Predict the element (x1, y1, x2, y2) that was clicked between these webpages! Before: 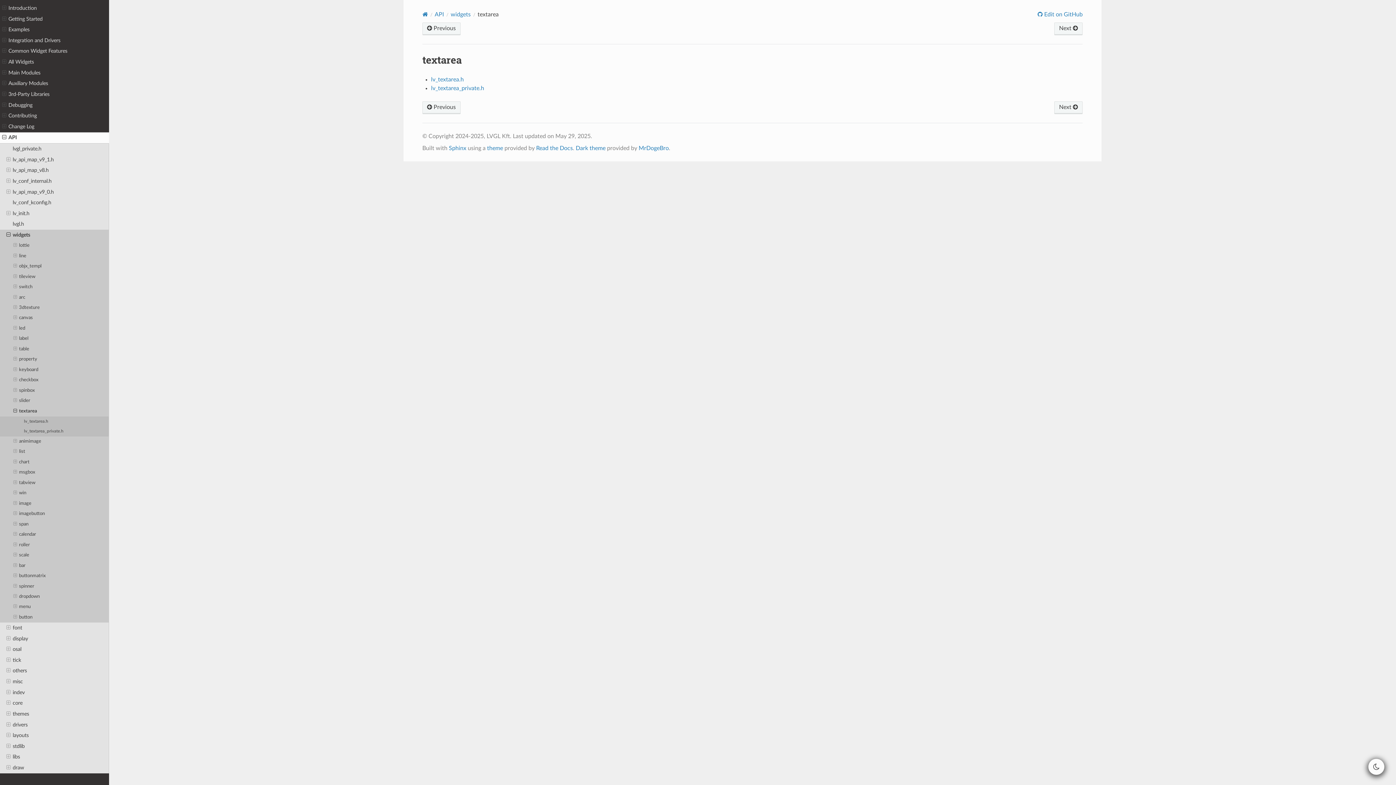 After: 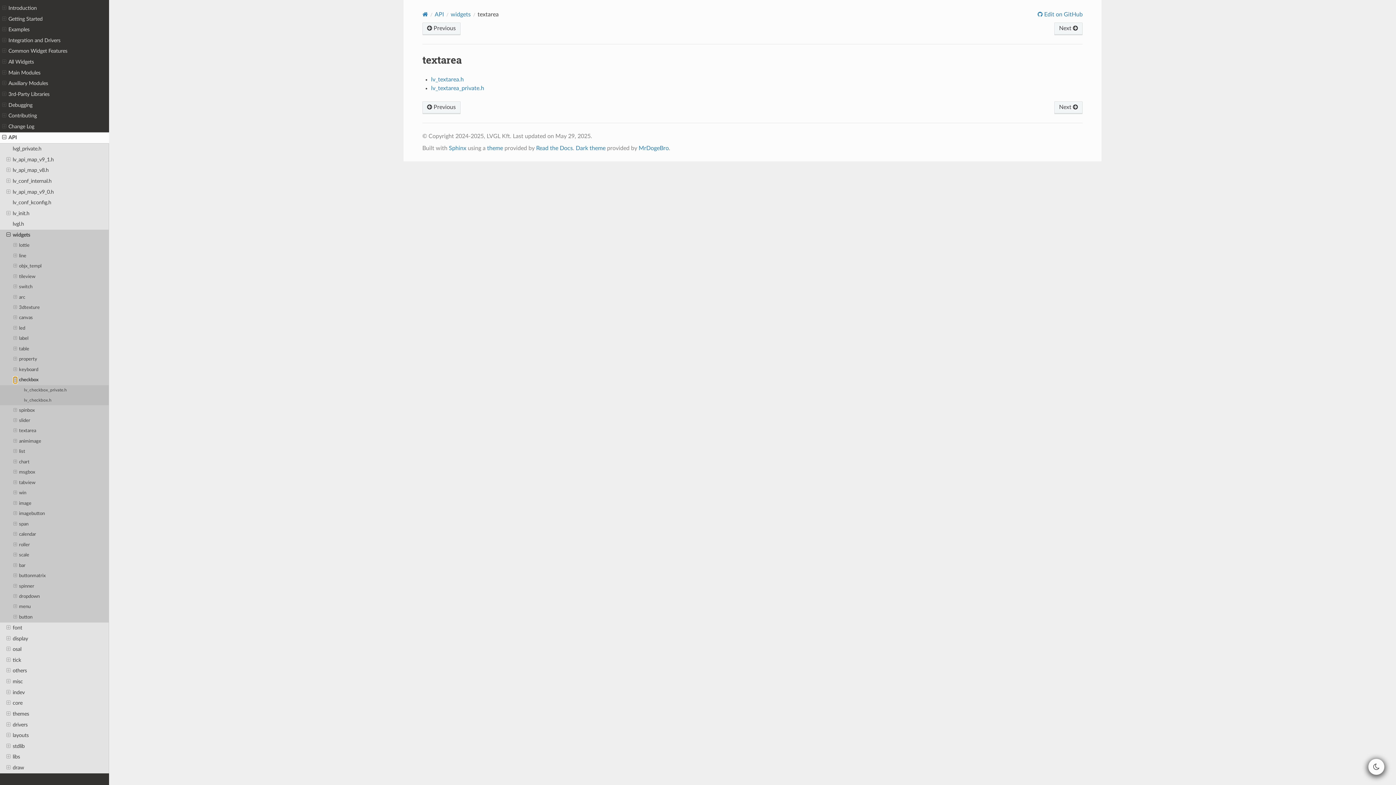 Action: bbox: (13, 377, 17, 383)